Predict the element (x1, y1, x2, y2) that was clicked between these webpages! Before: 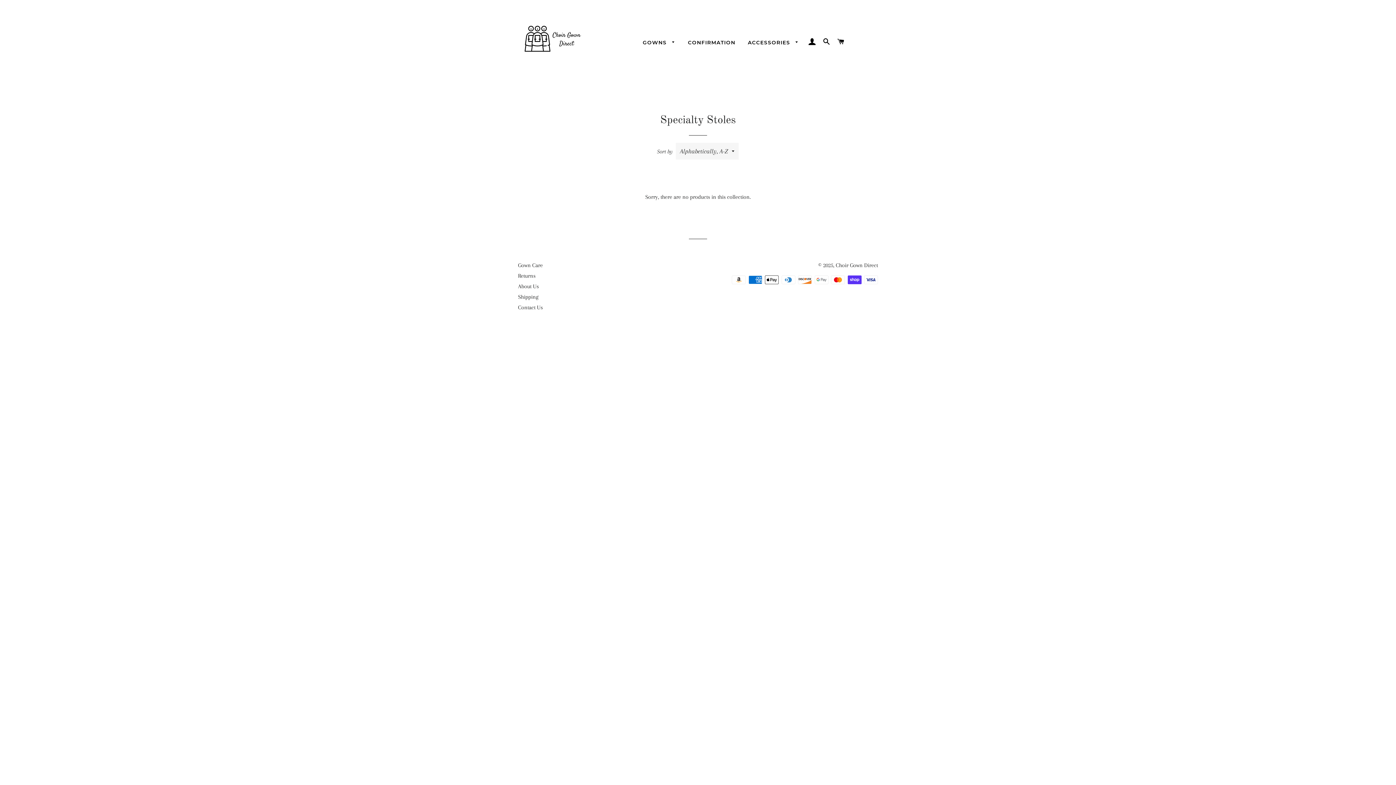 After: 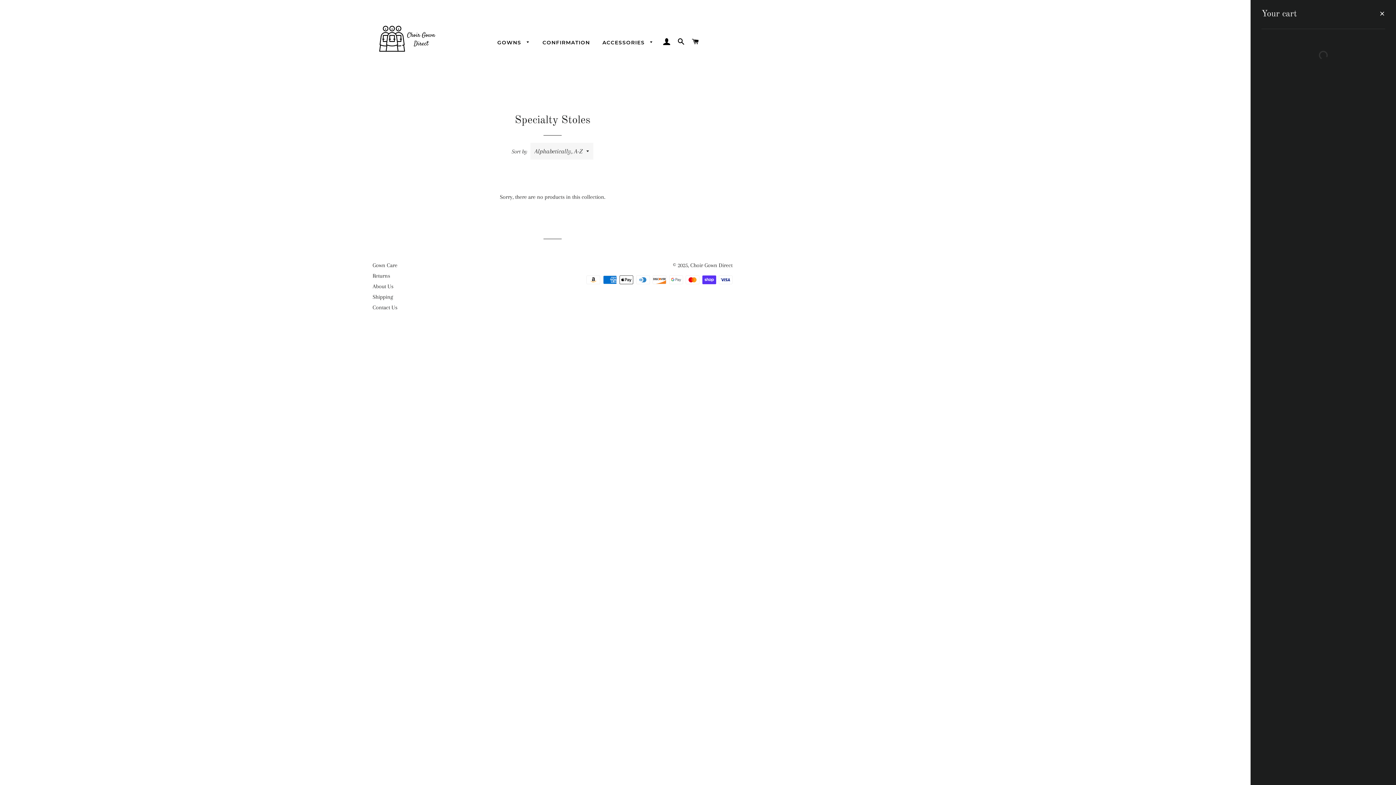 Action: label: CART bbox: (834, 30, 847, 52)